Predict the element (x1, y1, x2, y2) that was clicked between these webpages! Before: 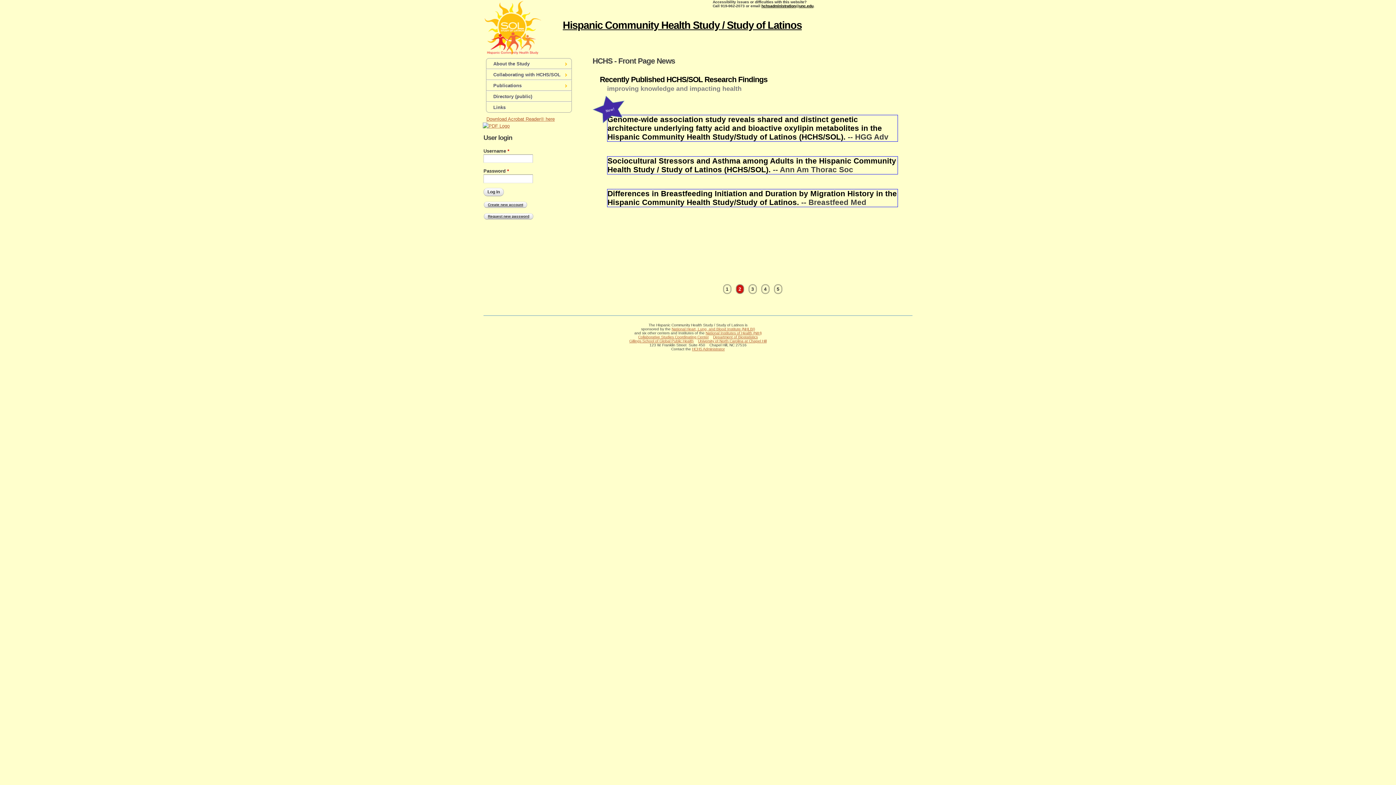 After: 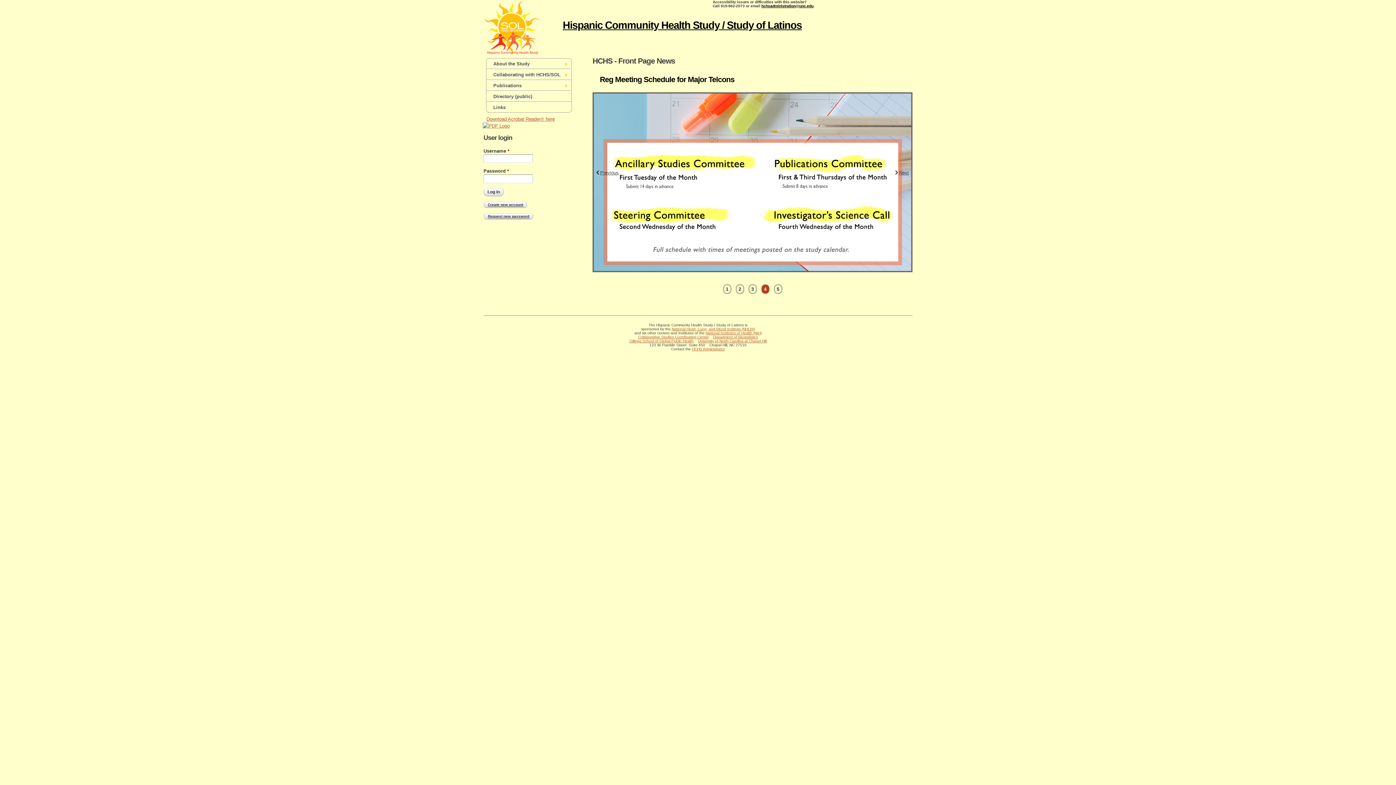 Action: label: 4 bbox: (761, 284, 769, 294)